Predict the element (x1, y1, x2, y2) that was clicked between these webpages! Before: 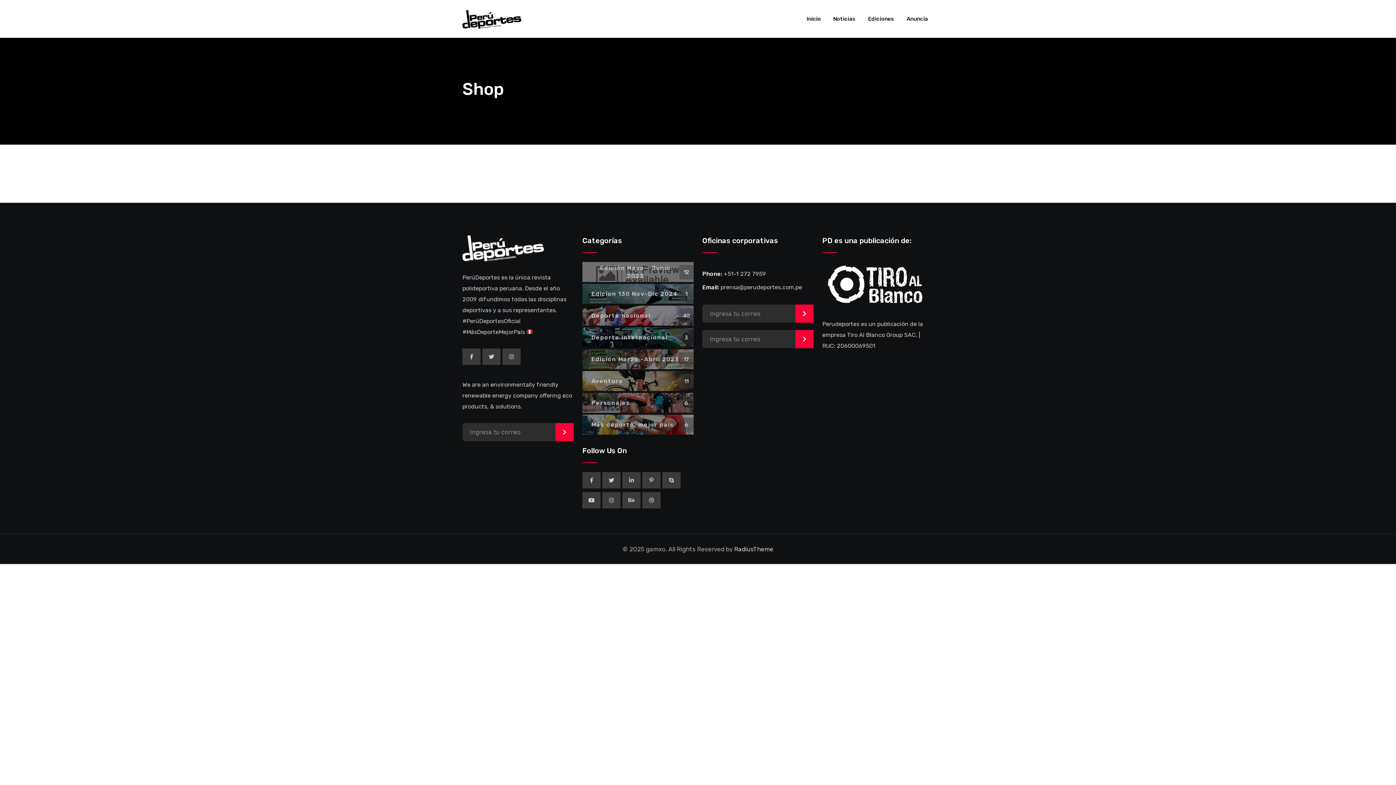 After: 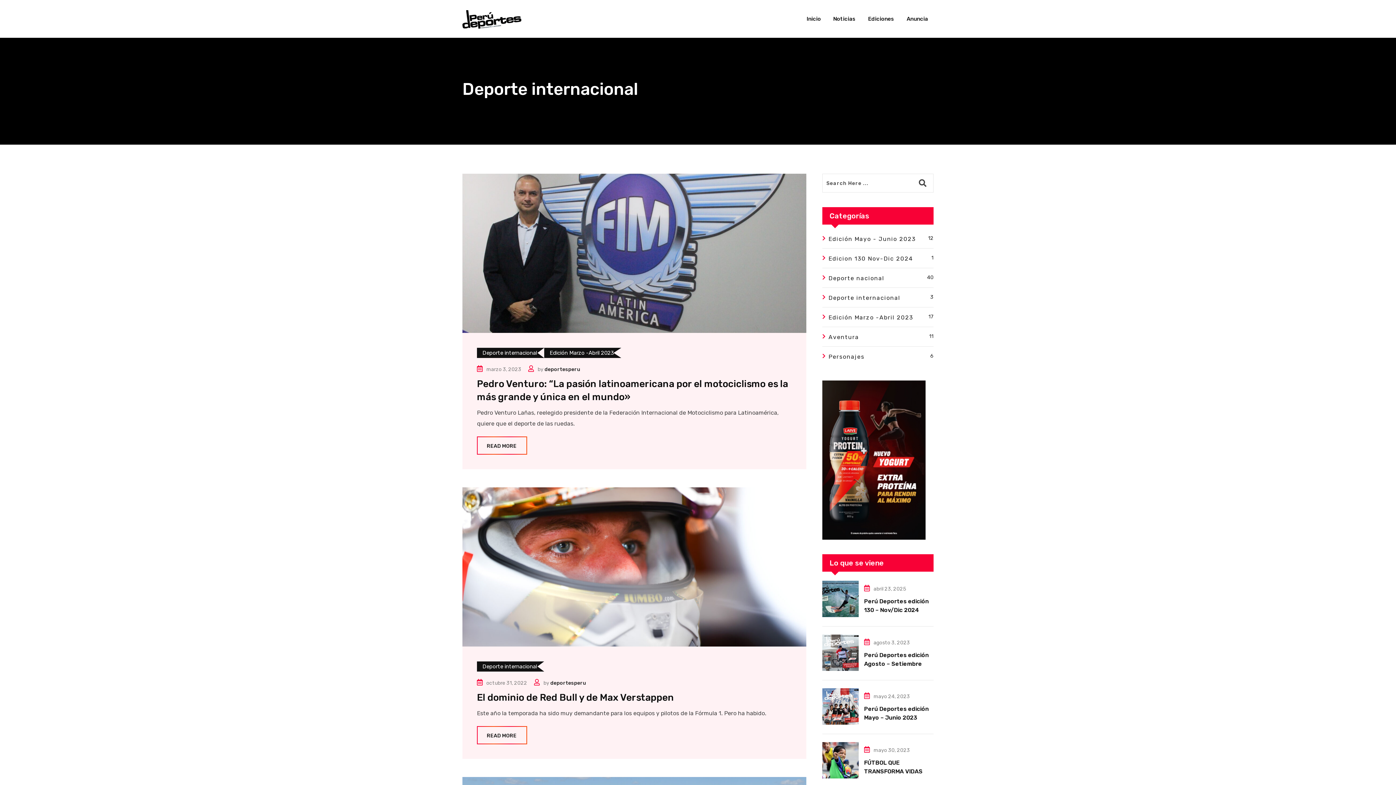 Action: bbox: (582, 327, 693, 347) label: Deporte internacional

3